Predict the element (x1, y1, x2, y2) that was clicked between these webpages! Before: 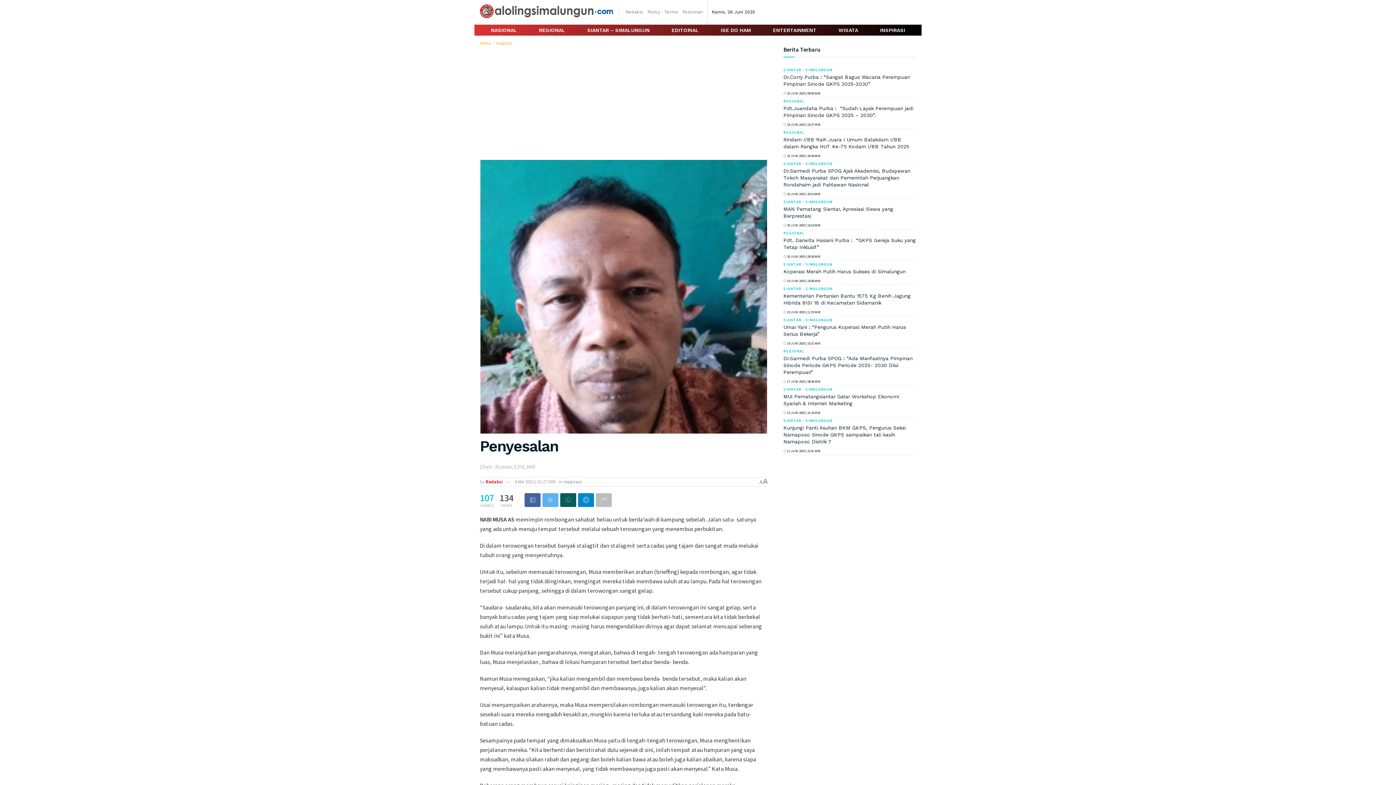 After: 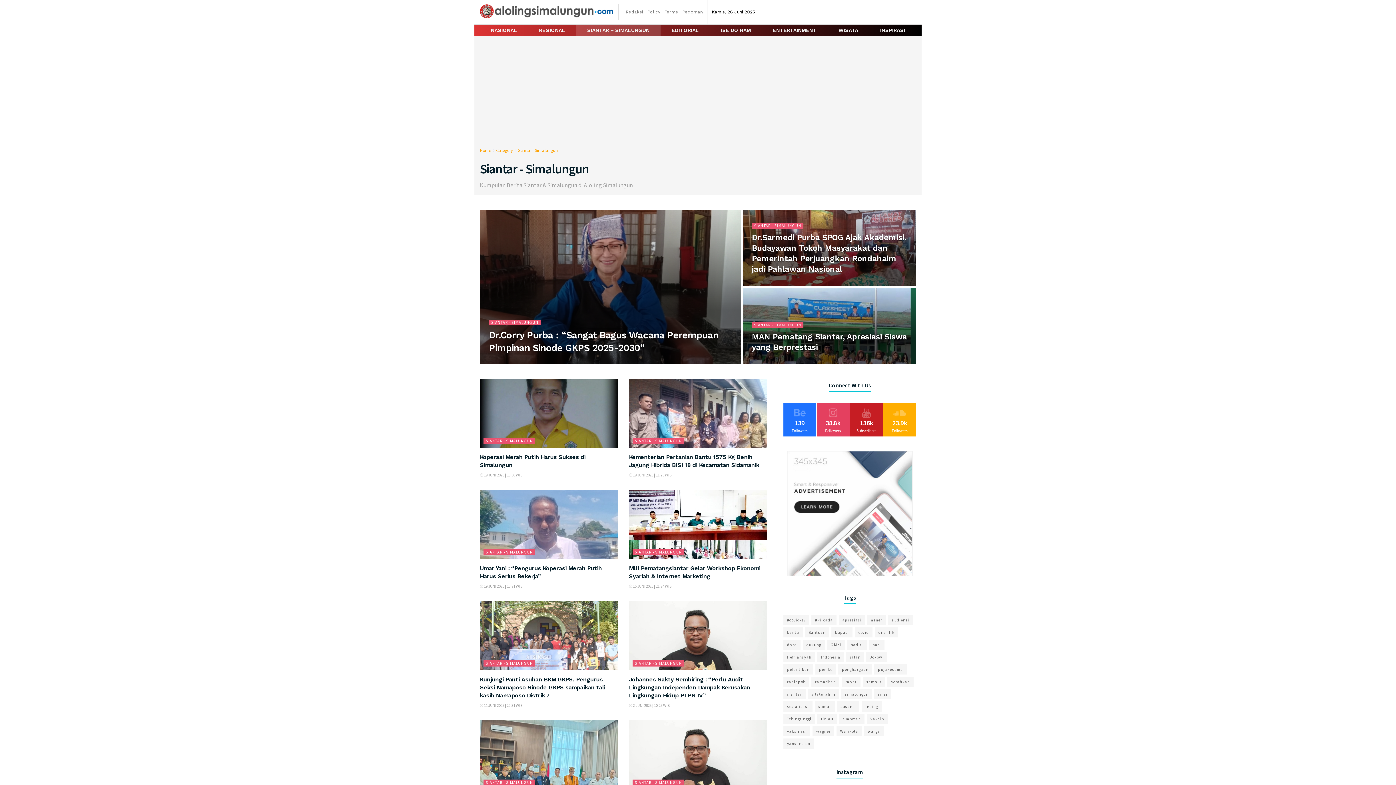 Action: label: SIANTAR - SIMALUNGUN bbox: (783, 197, 832, 205)